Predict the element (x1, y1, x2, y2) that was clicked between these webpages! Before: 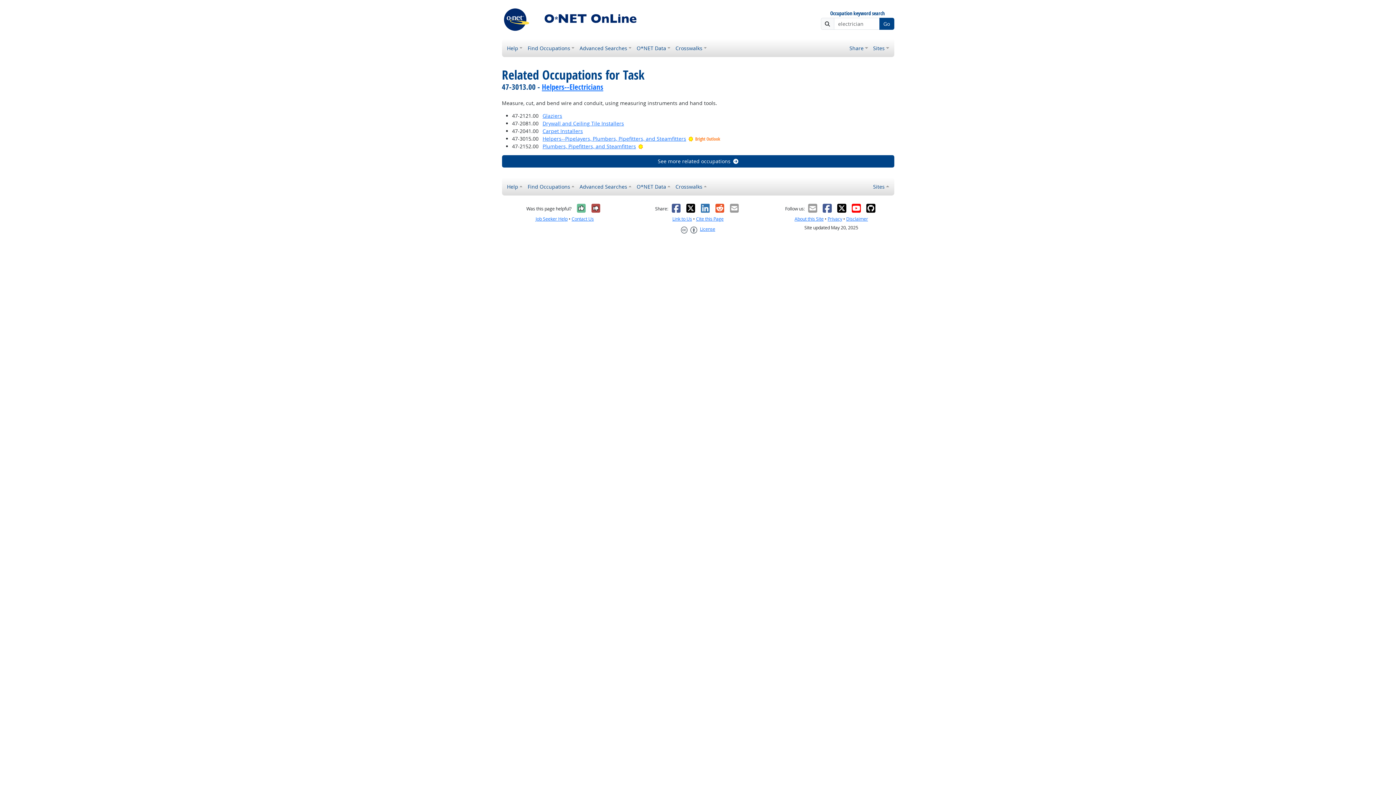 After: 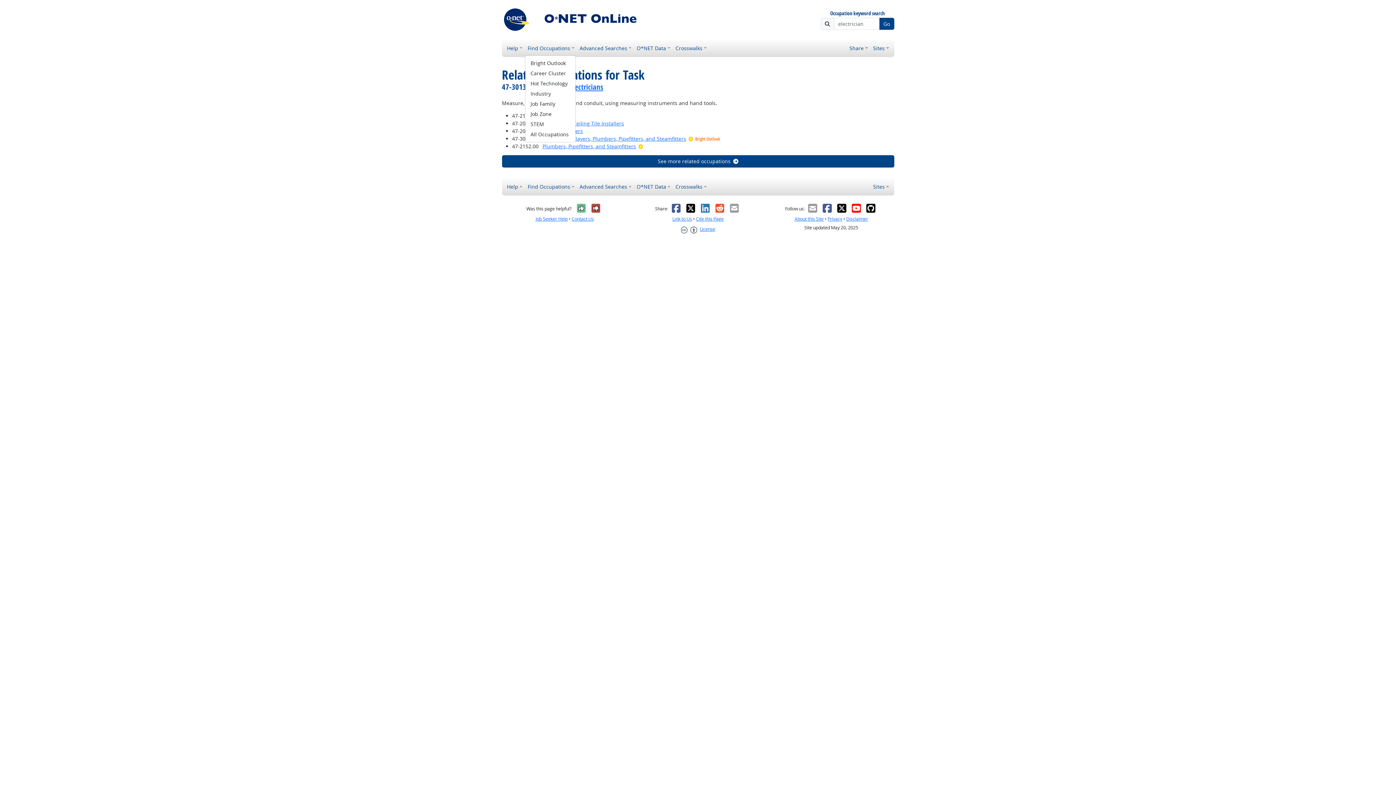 Action: label: Find Occupations bbox: (525, 41, 577, 54)